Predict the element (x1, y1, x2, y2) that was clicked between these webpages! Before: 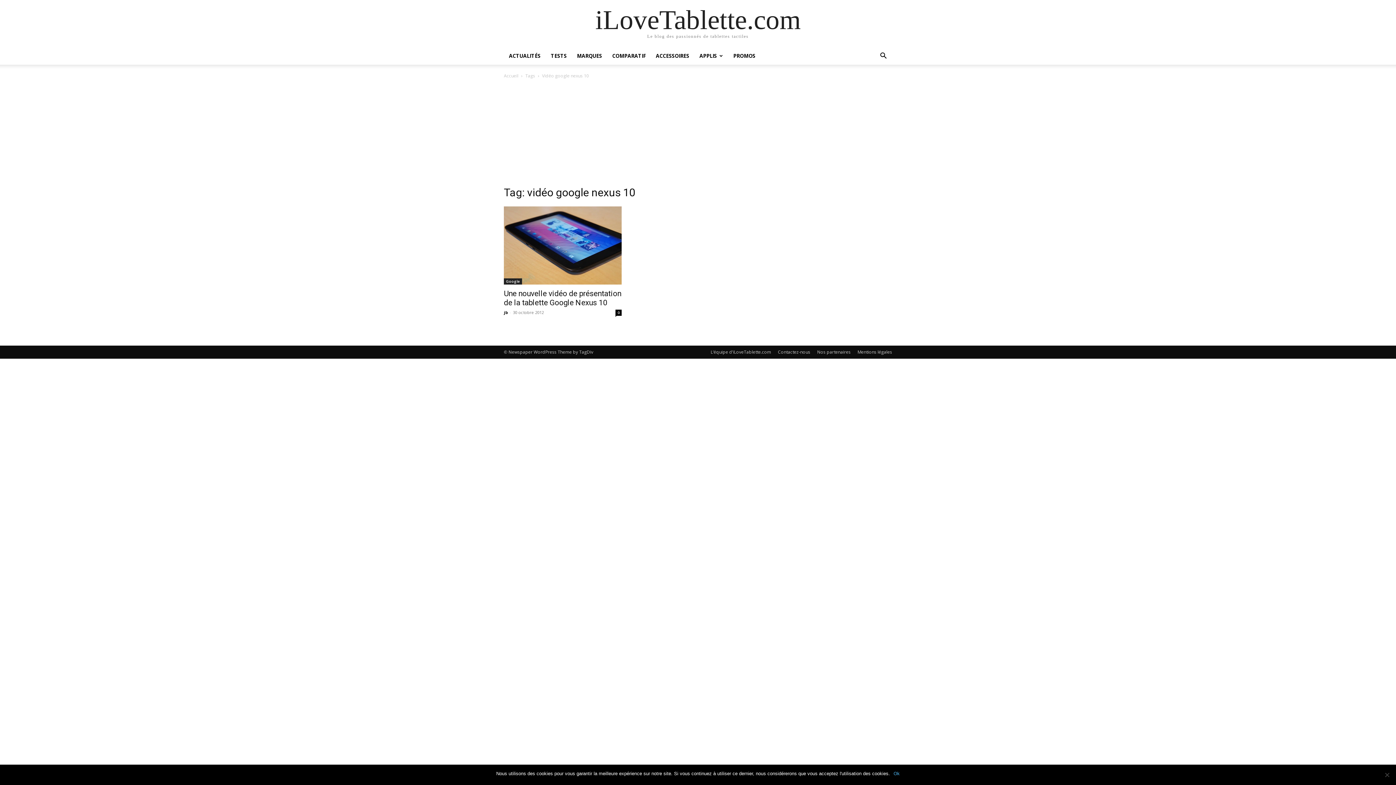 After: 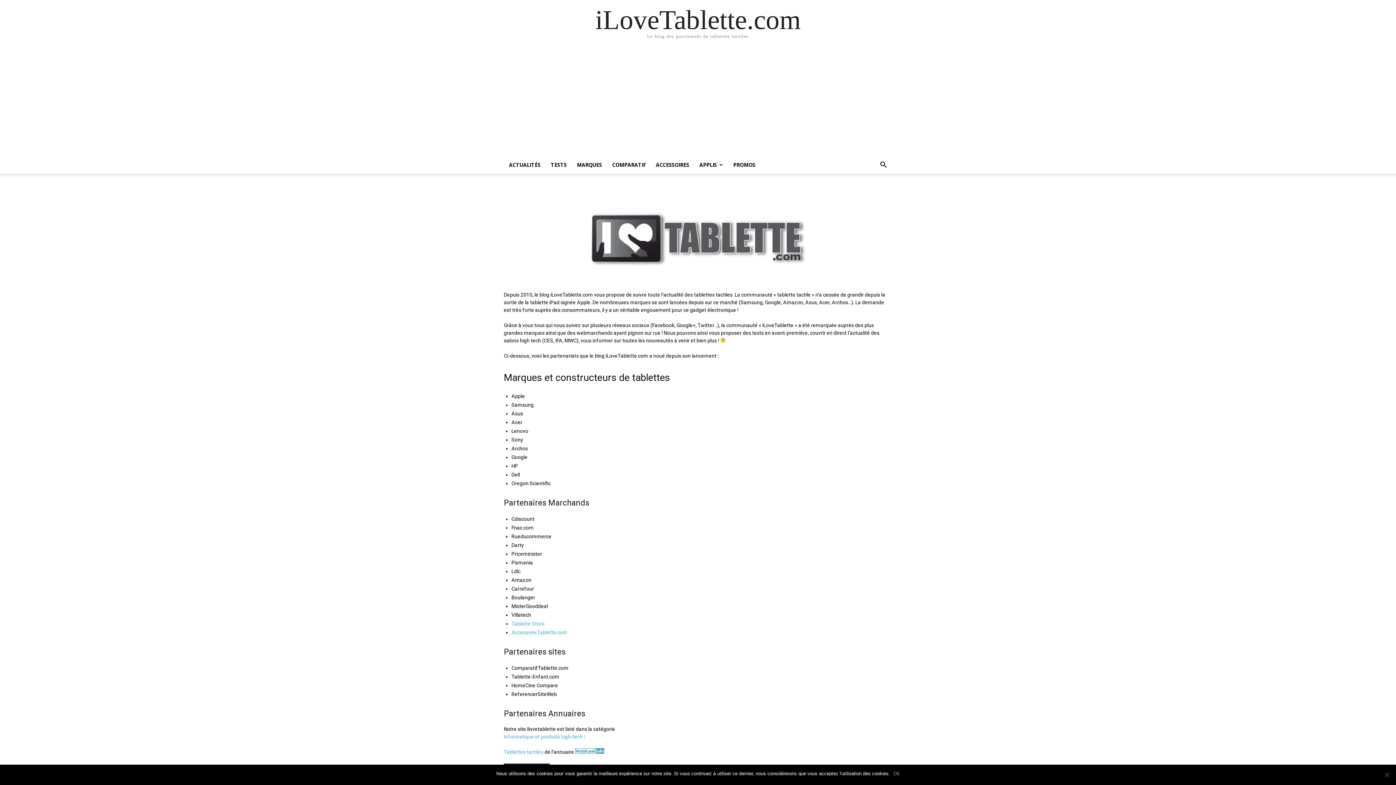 Action: label: Nos partenaires bbox: (817, 349, 850, 355)